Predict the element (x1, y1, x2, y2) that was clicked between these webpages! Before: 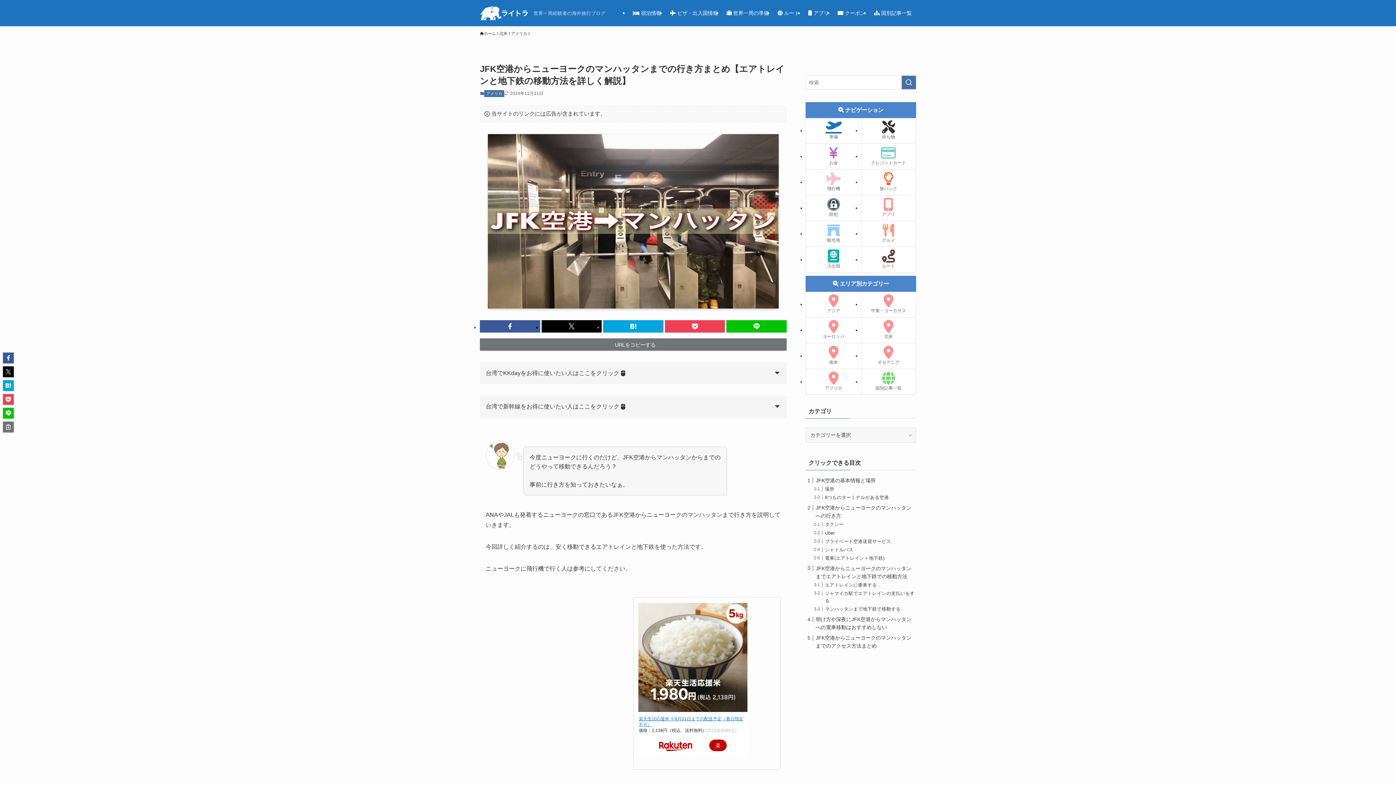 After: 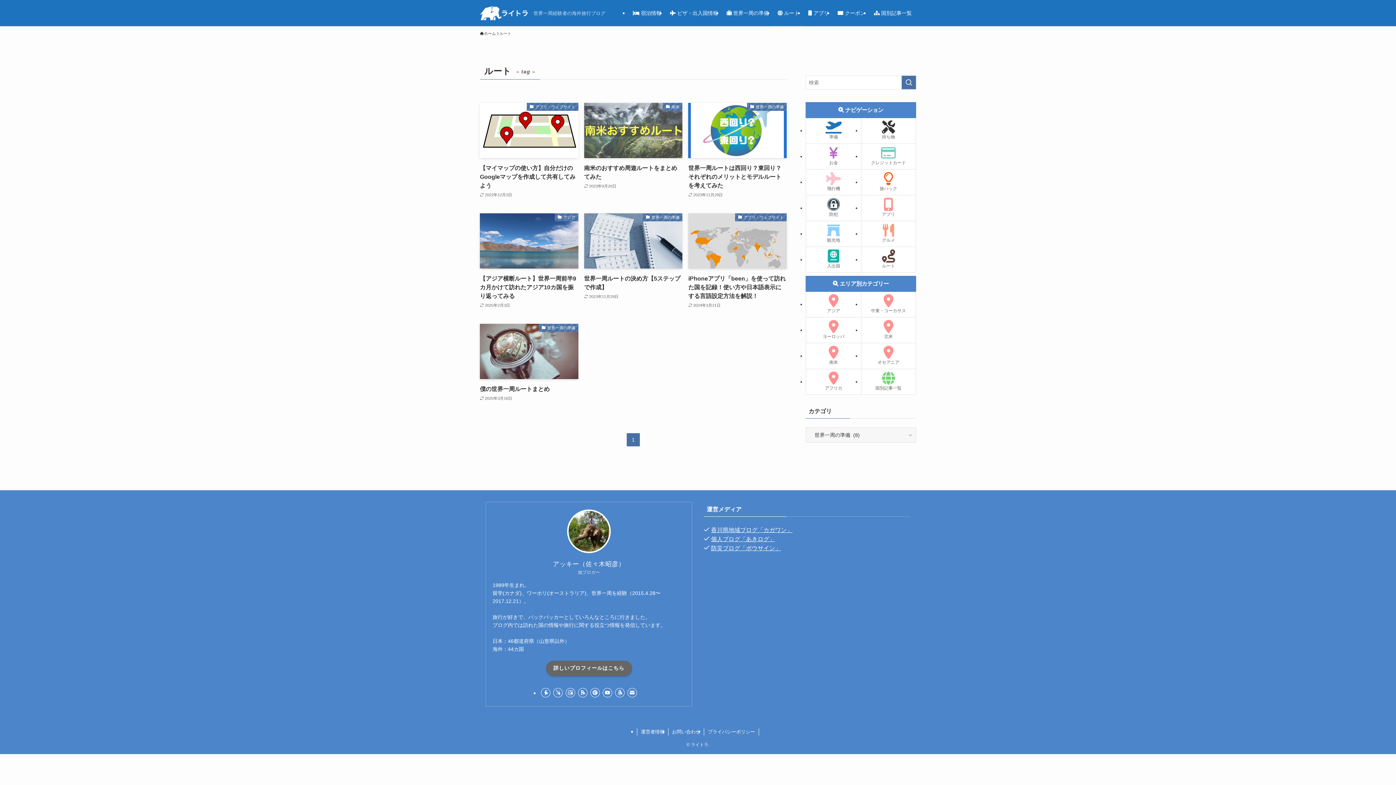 Action: bbox: (773, 0, 804, 26) label:  ルート